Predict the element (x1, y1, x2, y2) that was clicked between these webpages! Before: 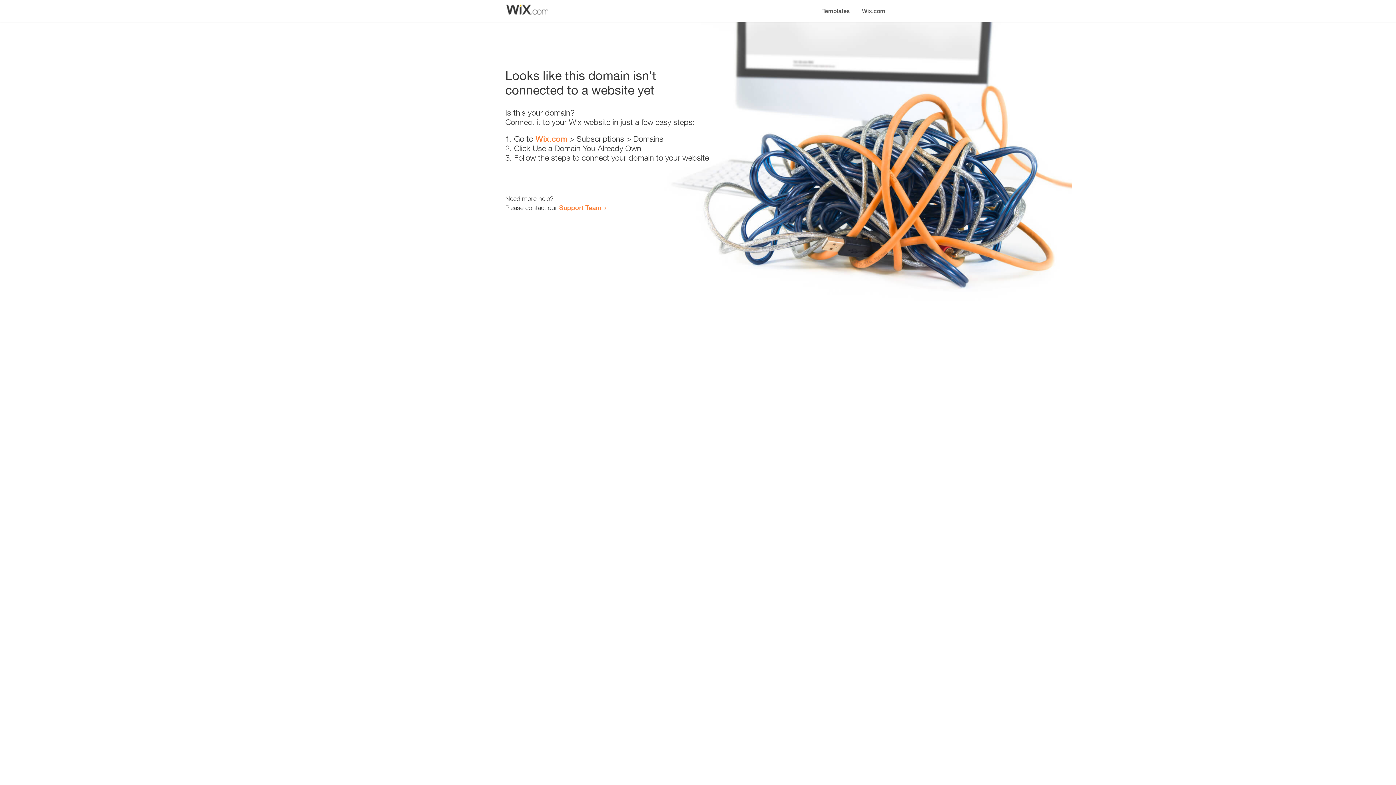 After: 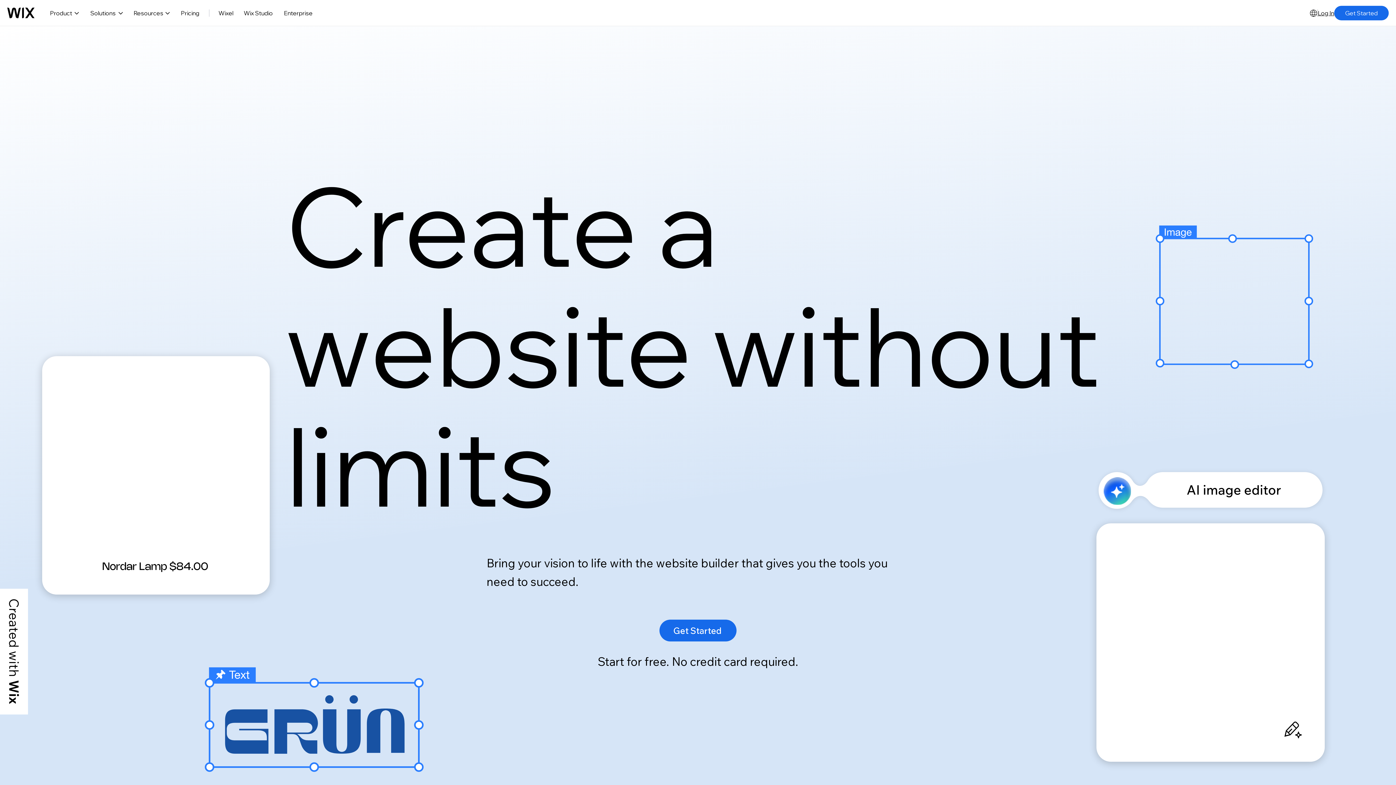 Action: bbox: (856, 0, 890, 14) label: Wix.com